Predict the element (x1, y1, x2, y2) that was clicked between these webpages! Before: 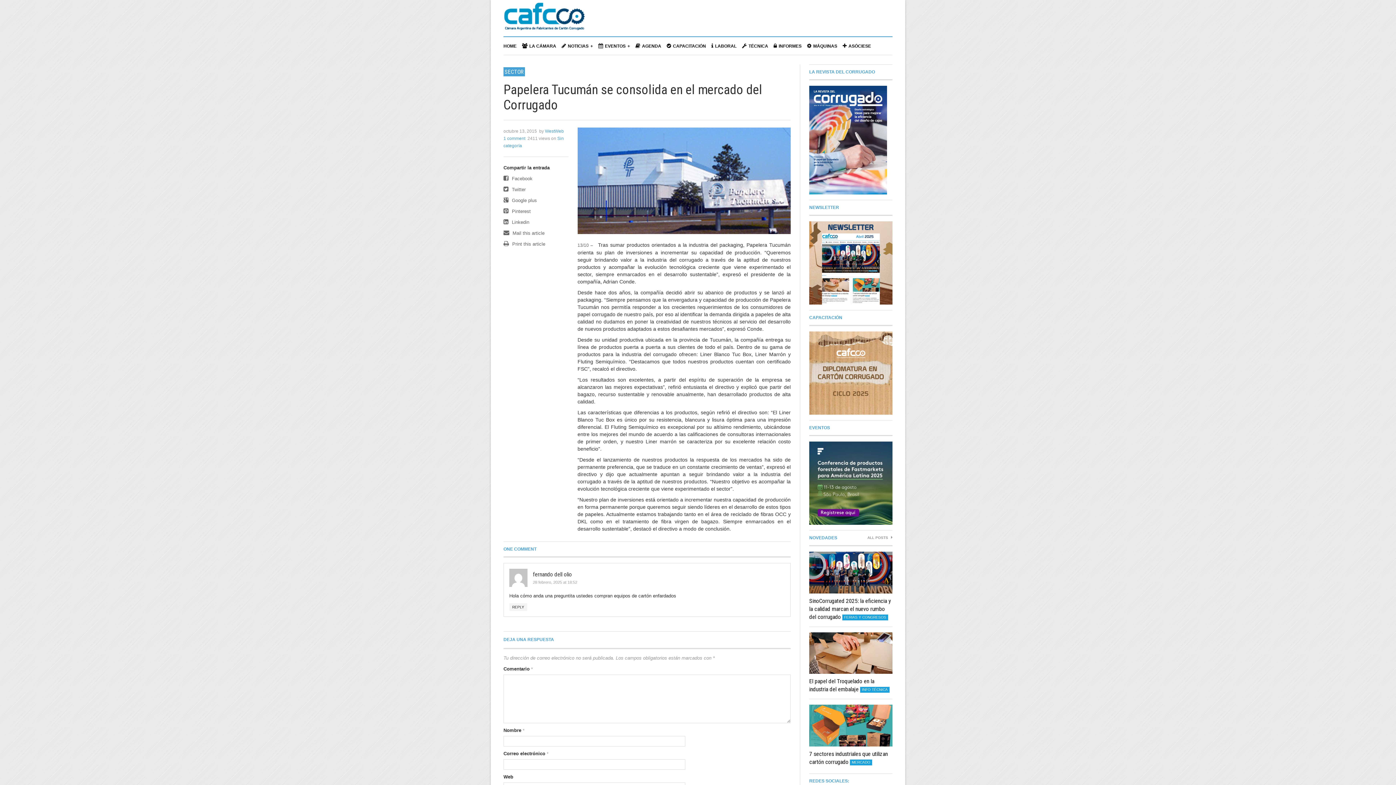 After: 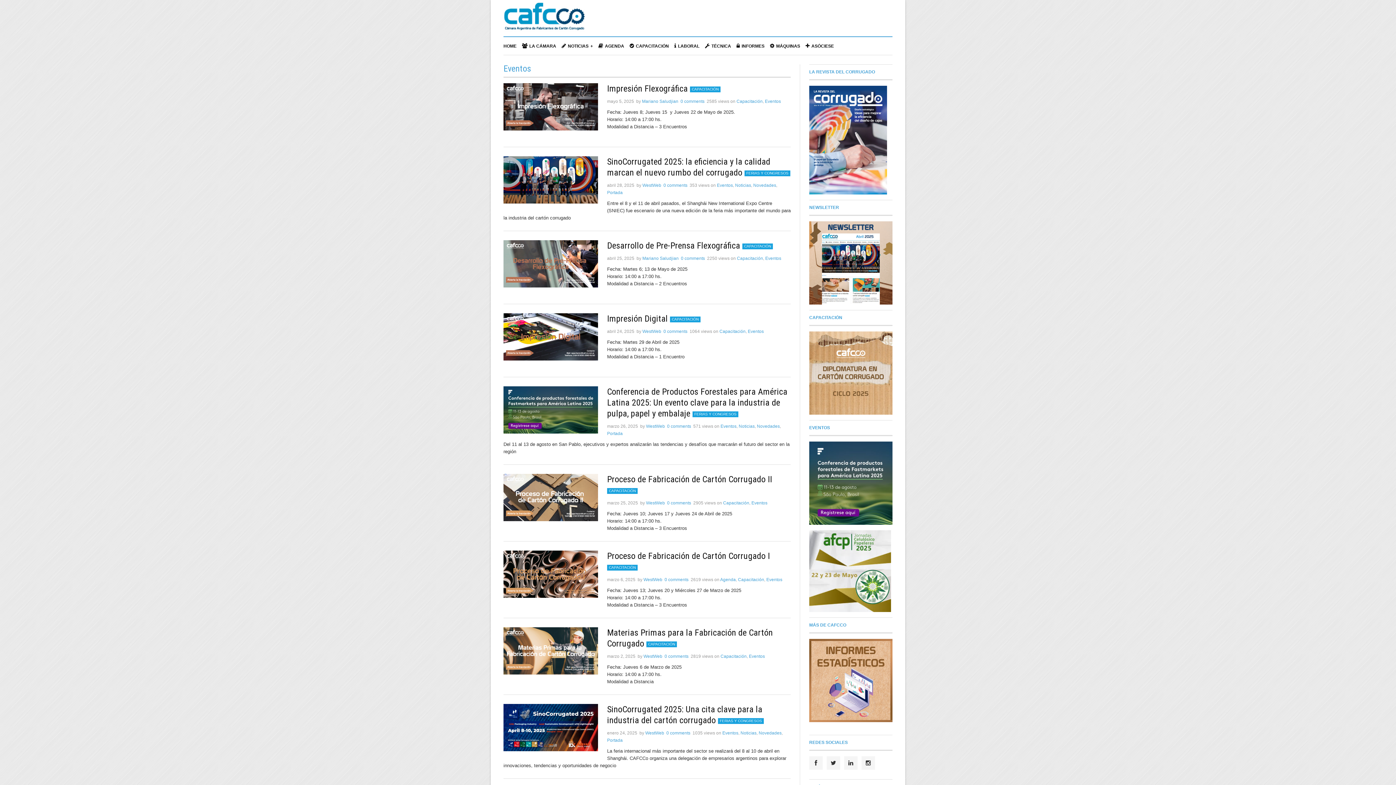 Action: bbox: (598, 37, 630, 55) label: EVENTOS